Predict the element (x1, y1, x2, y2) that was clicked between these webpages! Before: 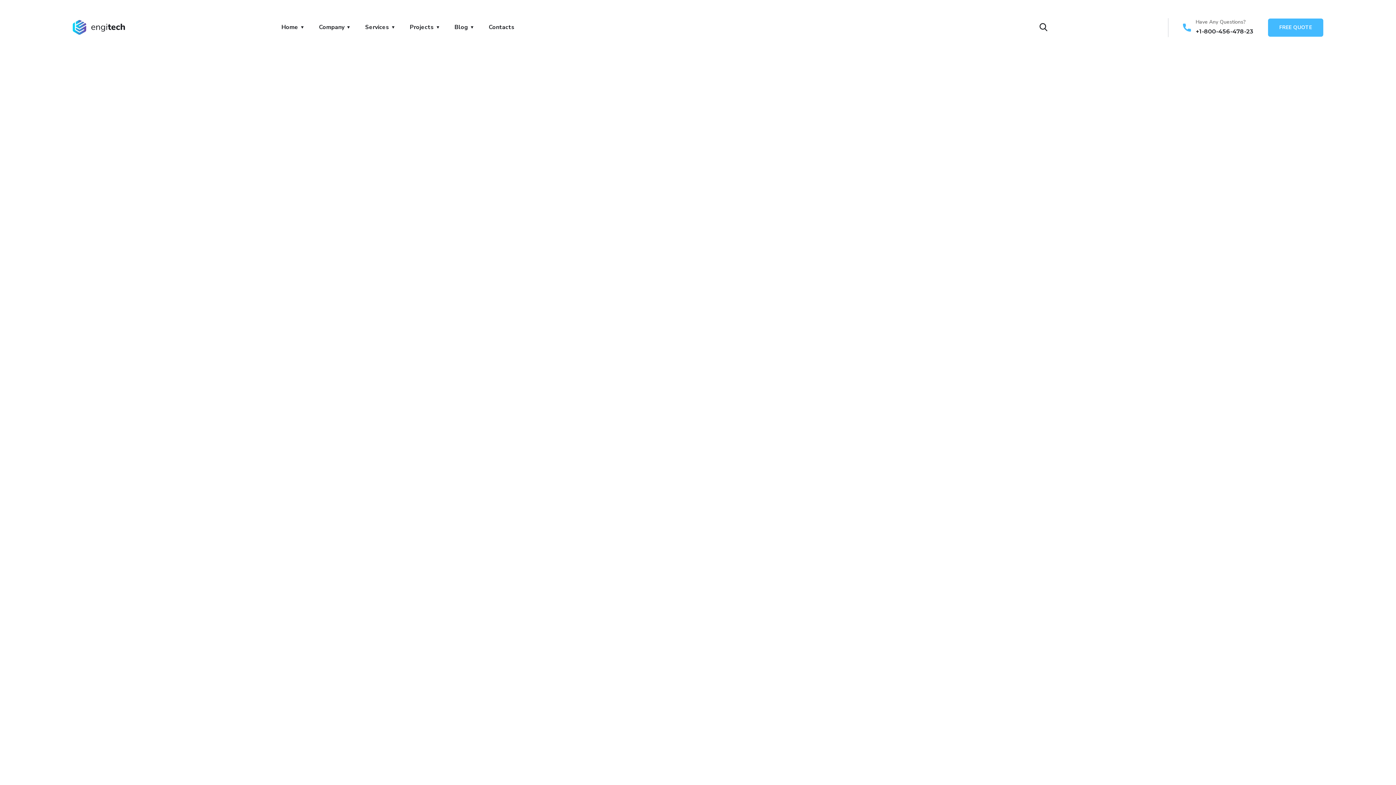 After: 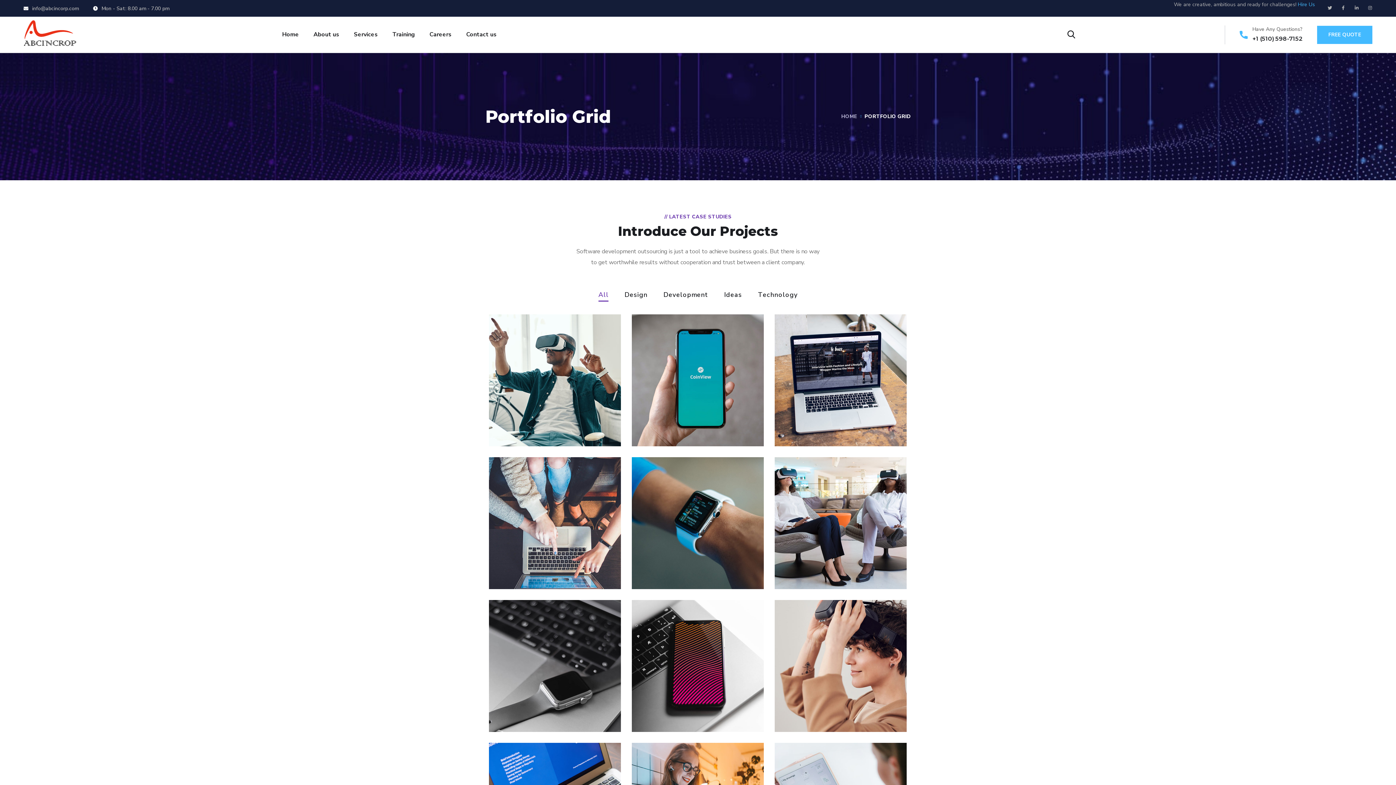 Action: label: Projects bbox: (409, 9, 440, 45)